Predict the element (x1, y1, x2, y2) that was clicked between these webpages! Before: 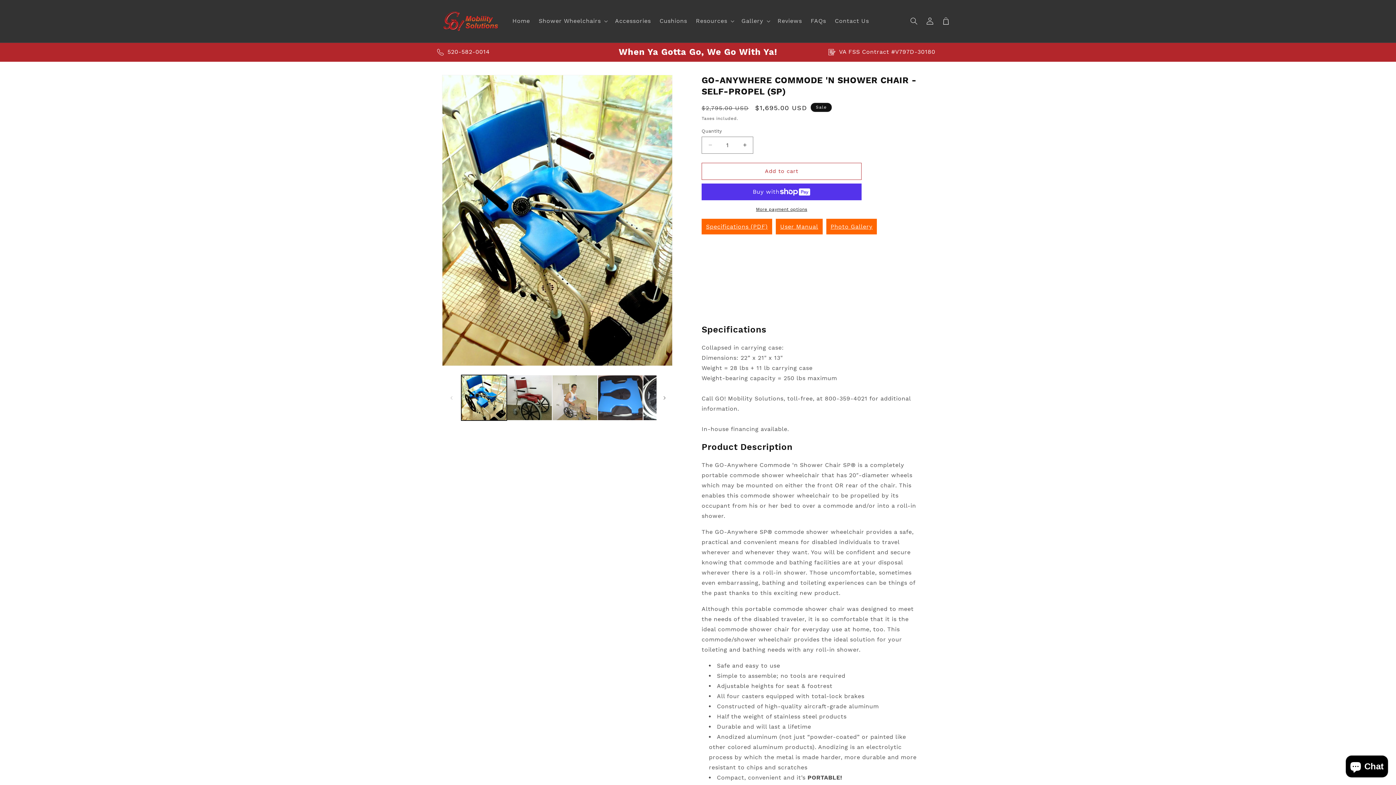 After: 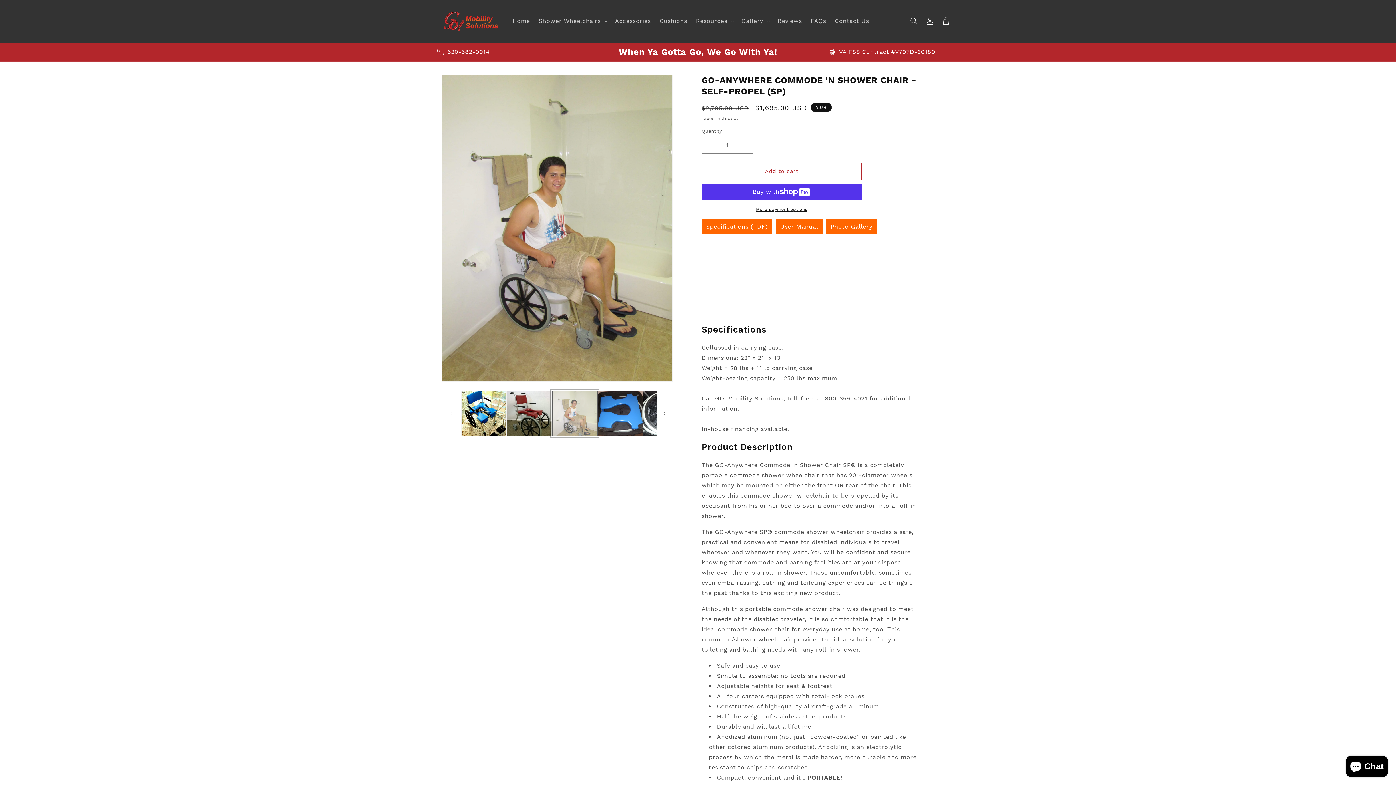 Action: label: Load image 3 in gallery view bbox: (552, 375, 597, 420)